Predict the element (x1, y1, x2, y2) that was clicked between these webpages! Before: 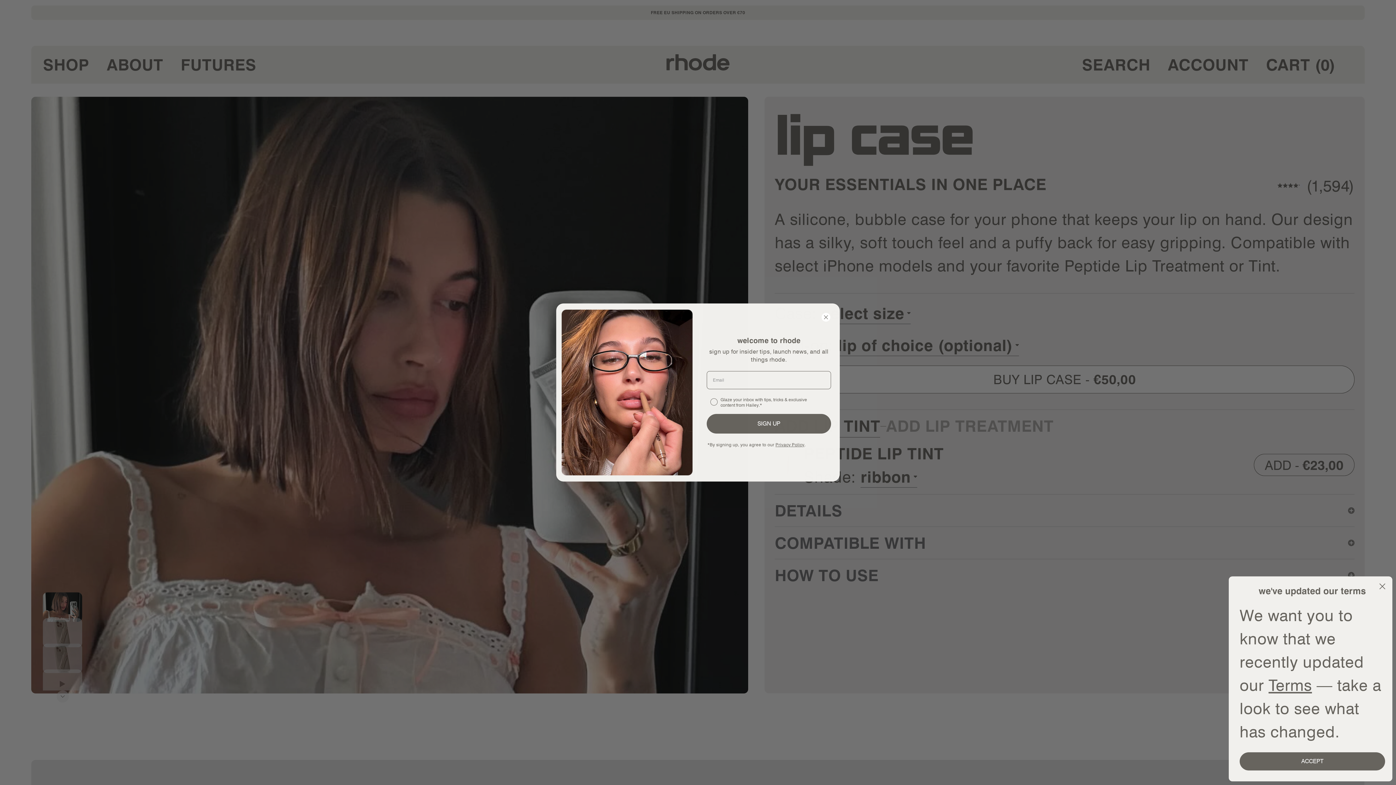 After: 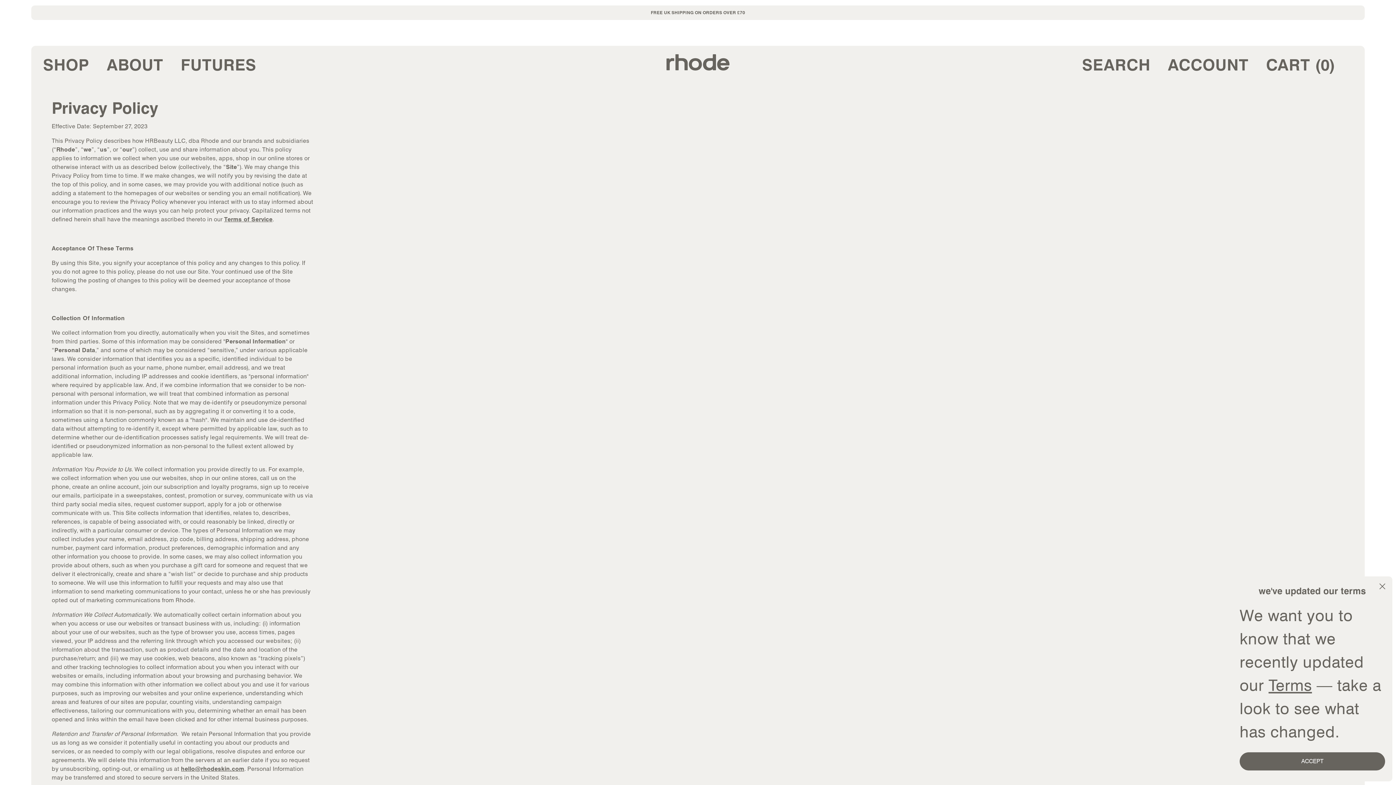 Action: label: Privacy Policy bbox: (775, 442, 804, 447)